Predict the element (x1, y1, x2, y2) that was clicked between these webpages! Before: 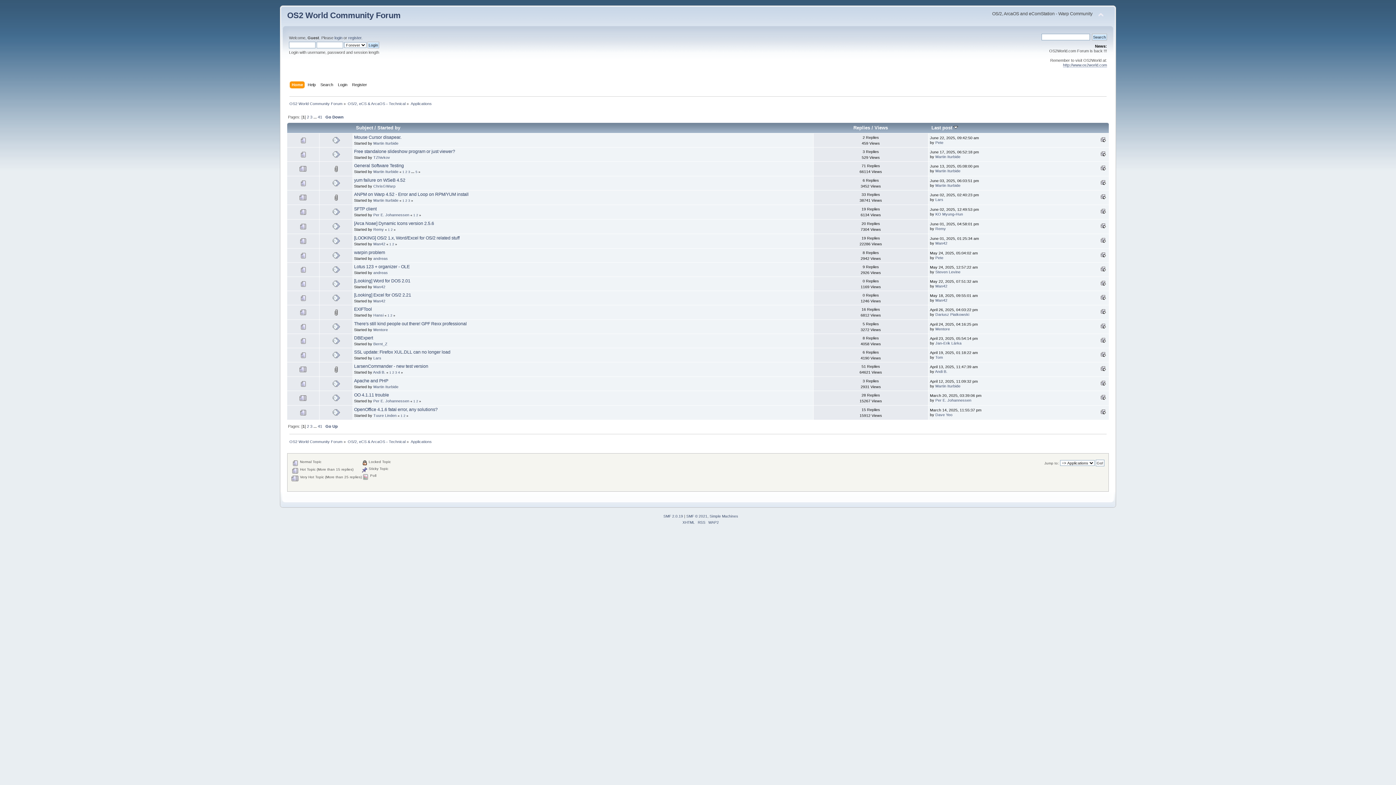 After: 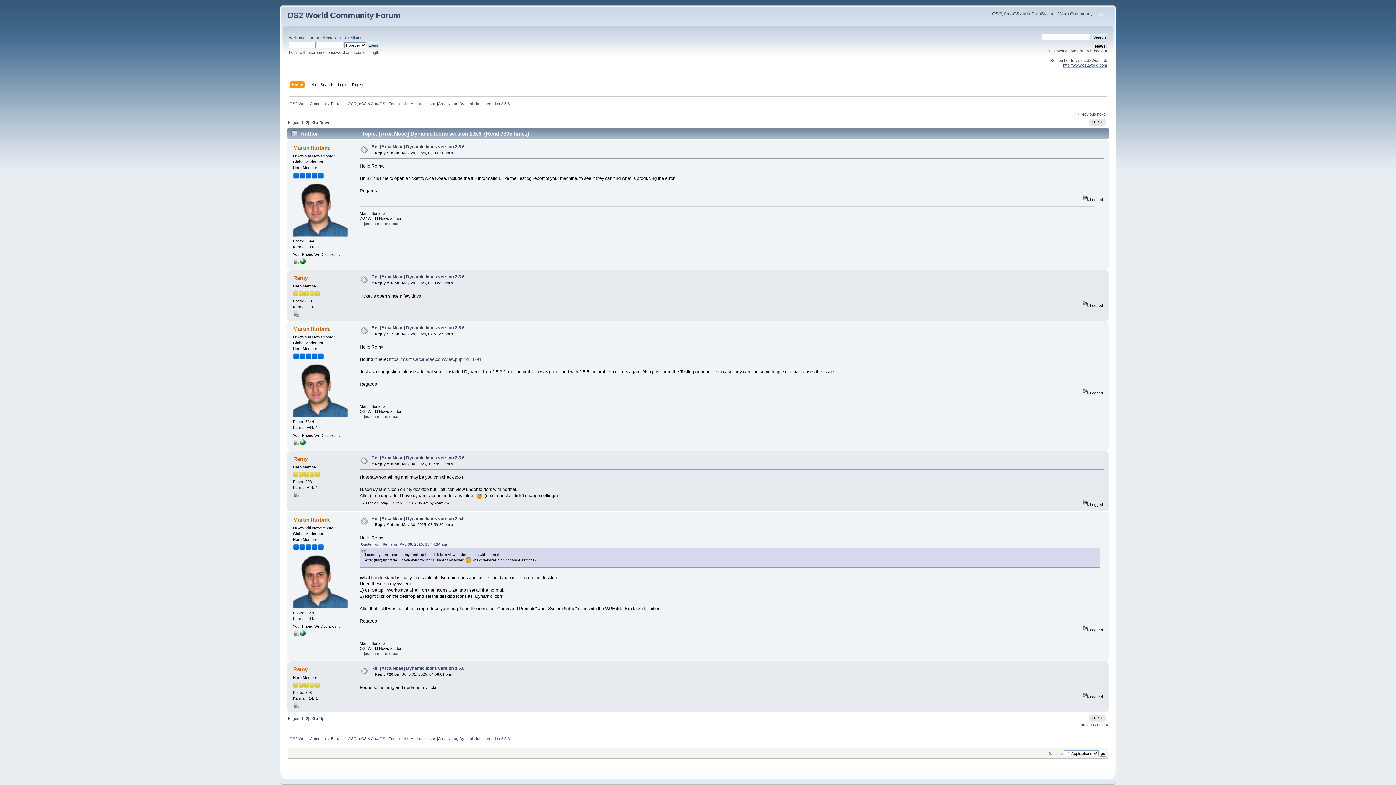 Action: label: 2 bbox: (390, 227, 392, 231)